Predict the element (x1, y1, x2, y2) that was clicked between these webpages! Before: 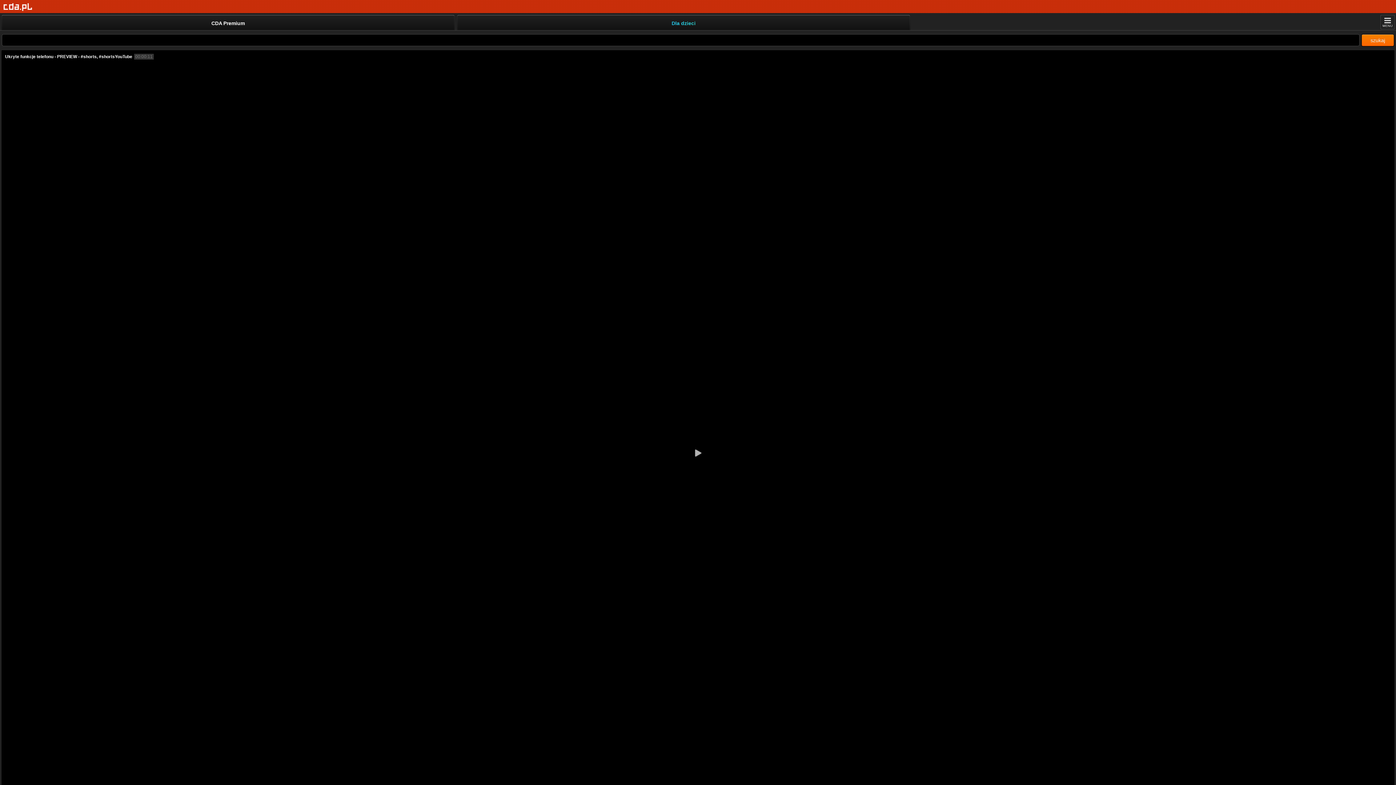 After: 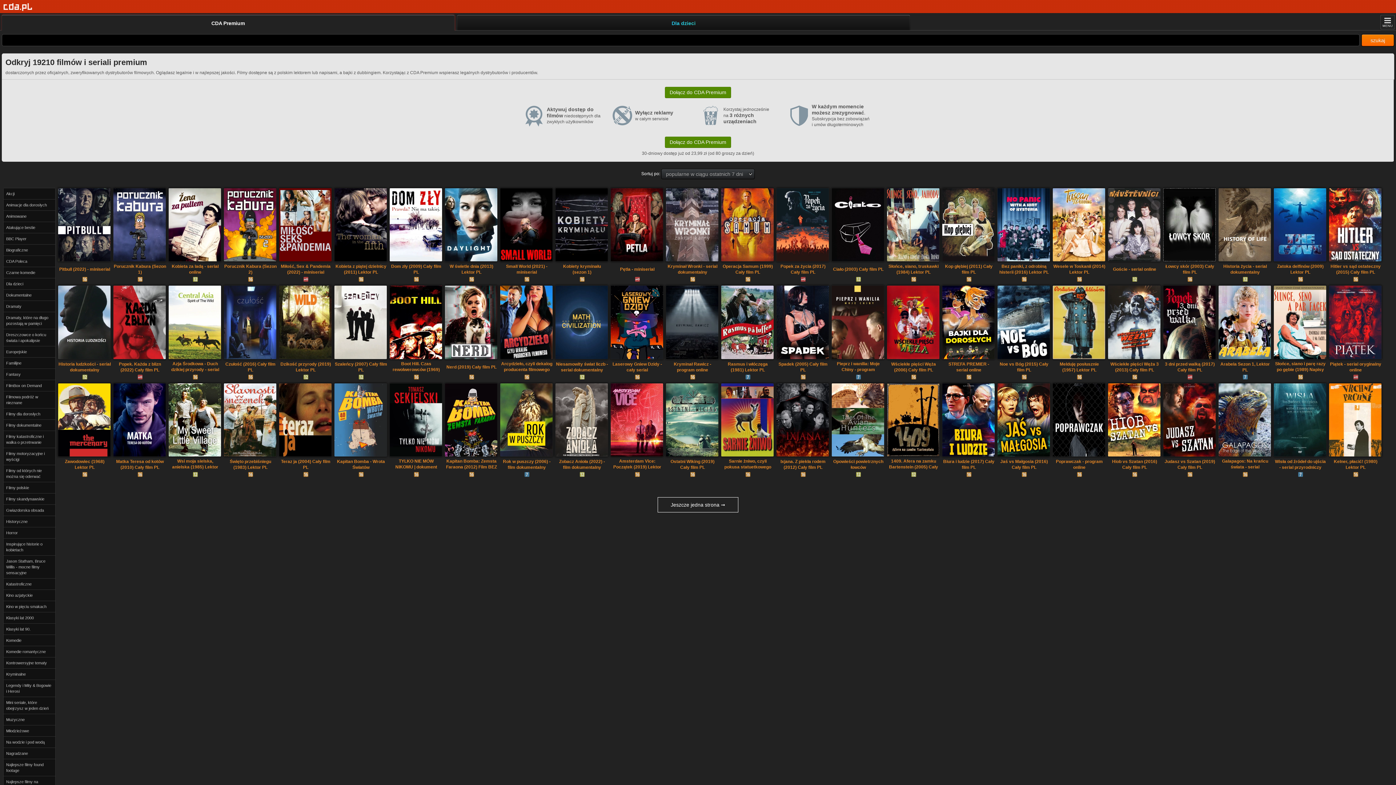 Action: bbox: (1, 14, 454, 30) label: CDA Premium